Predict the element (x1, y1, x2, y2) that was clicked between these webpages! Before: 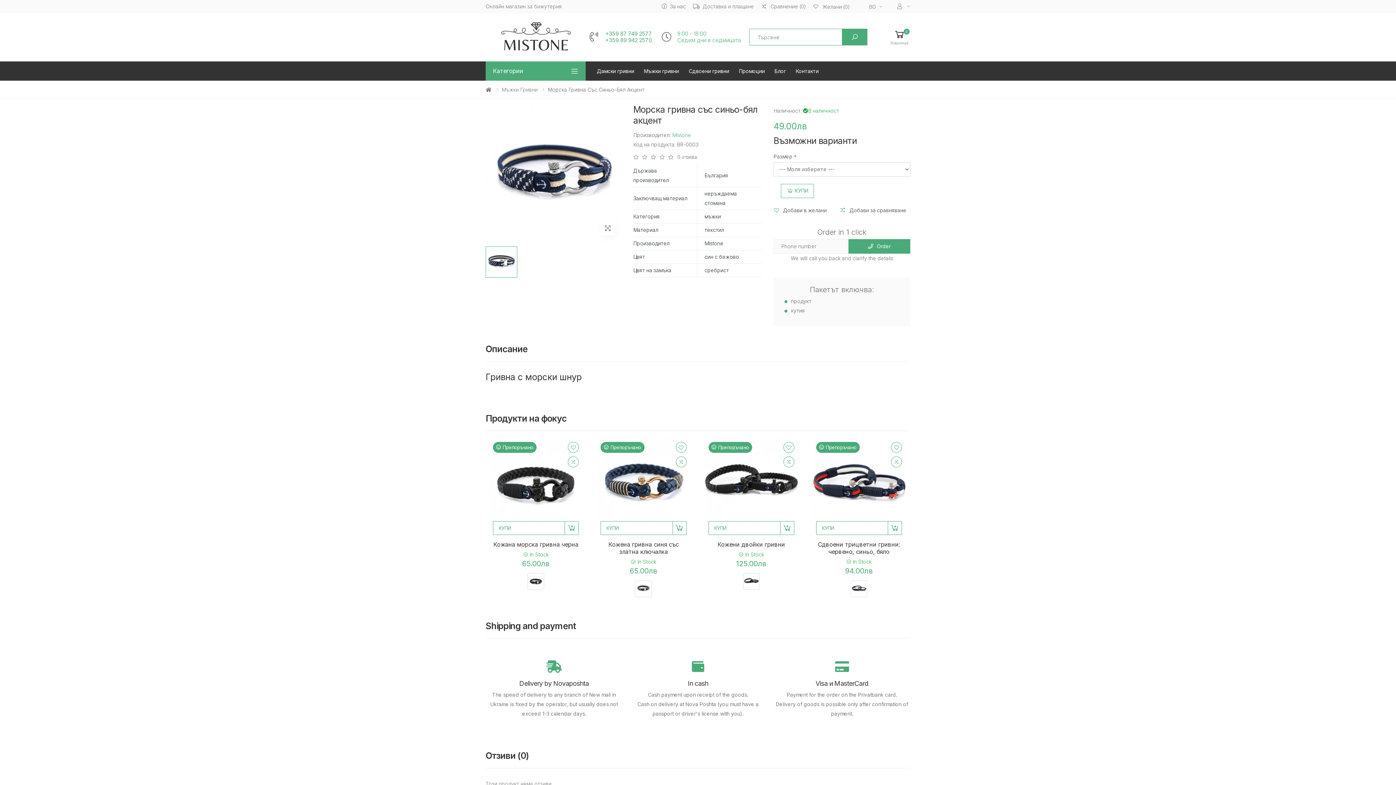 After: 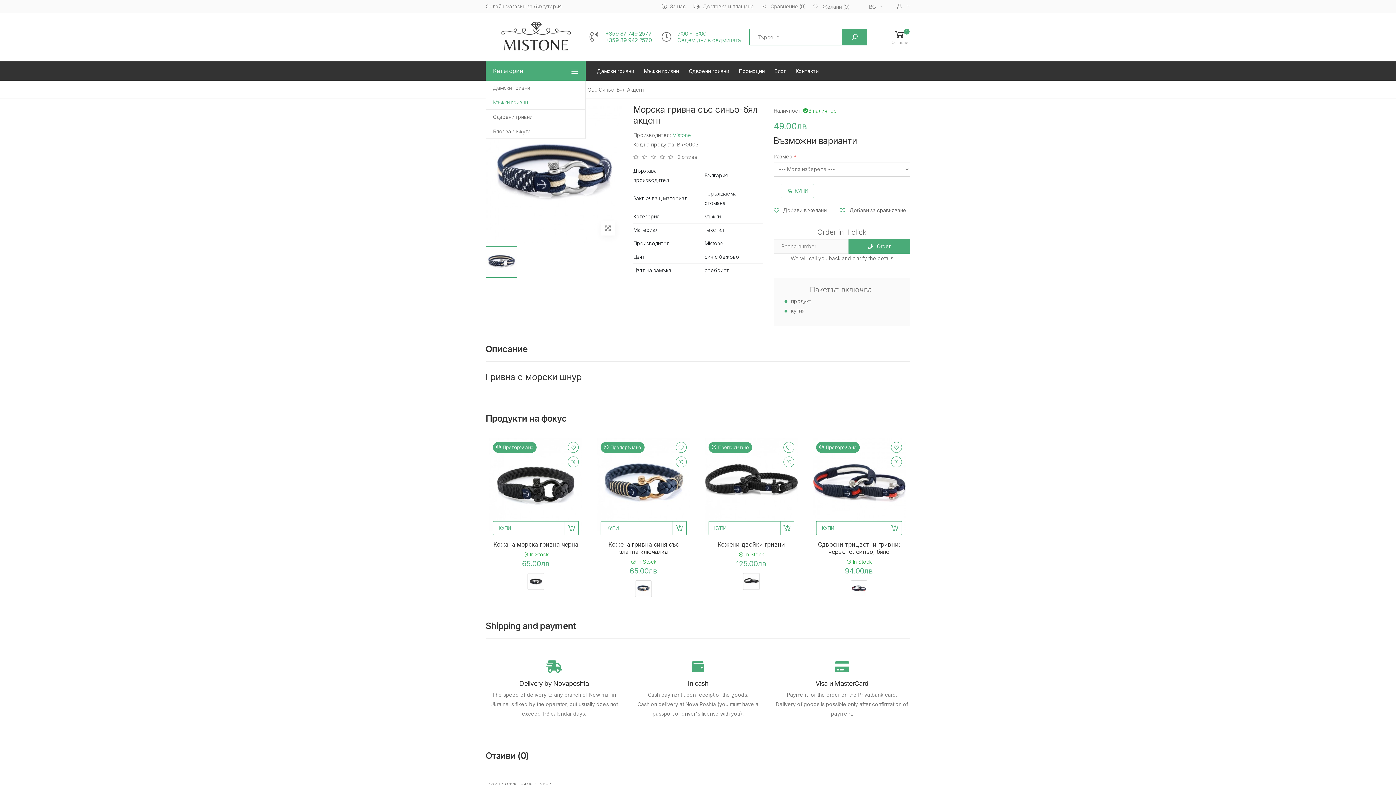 Action: bbox: (485, 61, 585, 80) label: Категории